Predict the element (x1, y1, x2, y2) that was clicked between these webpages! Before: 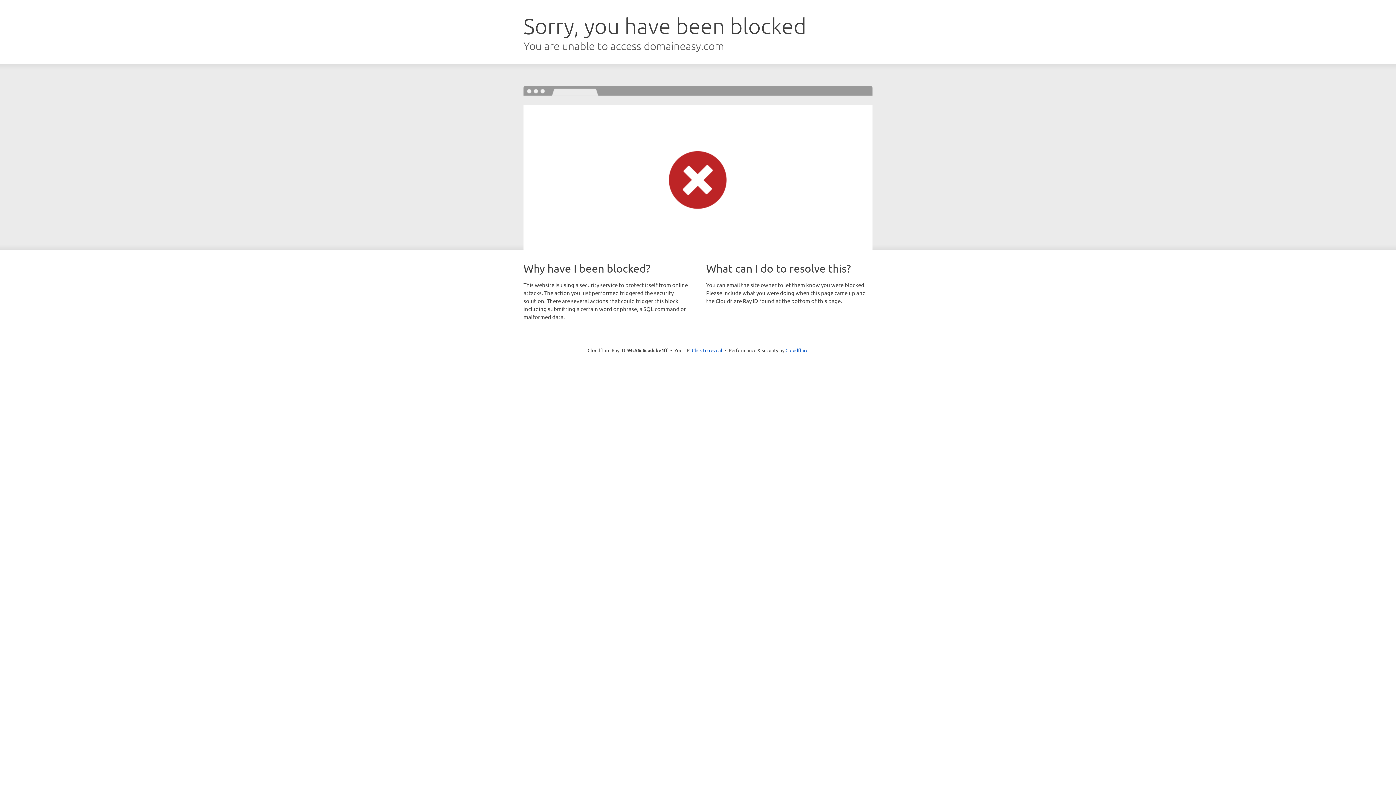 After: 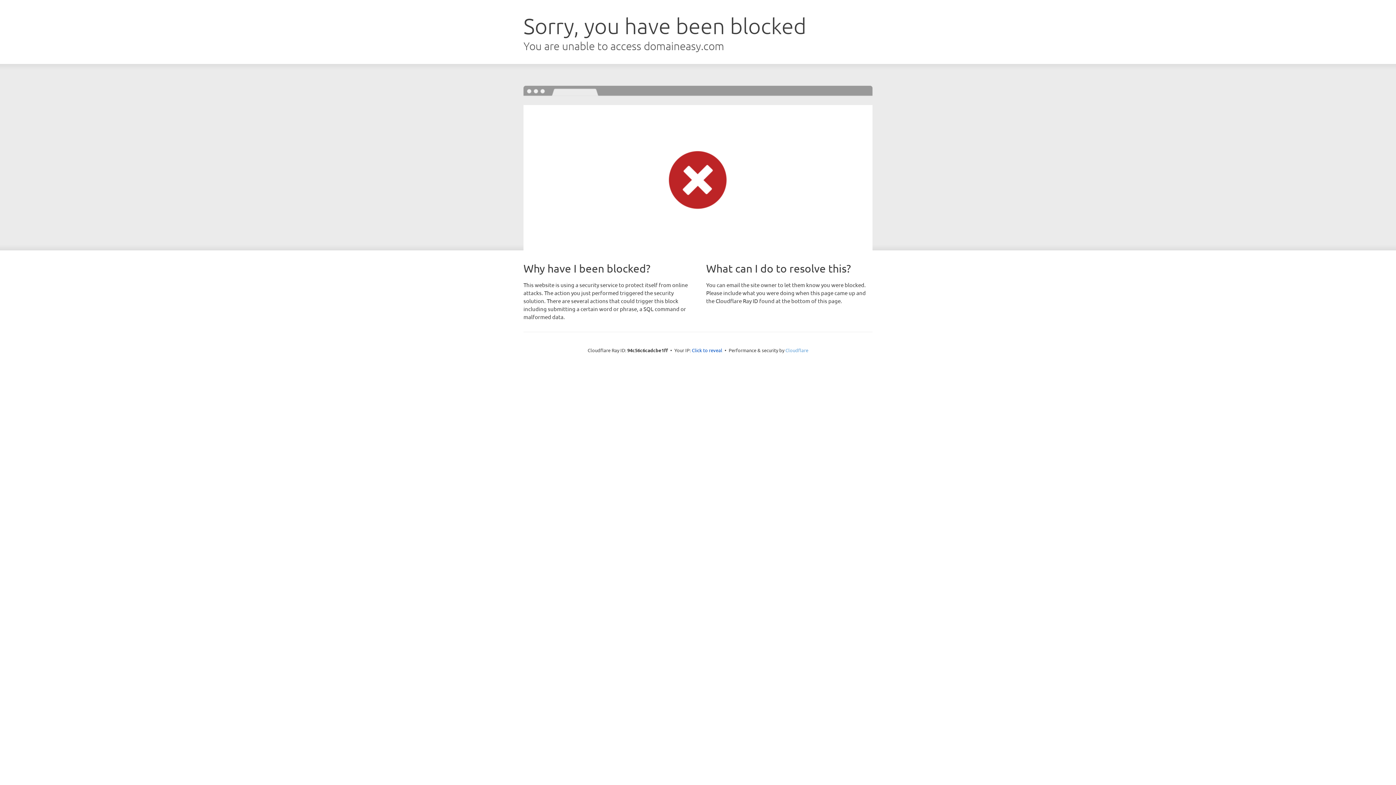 Action: bbox: (785, 347, 808, 353) label: Cloudflare